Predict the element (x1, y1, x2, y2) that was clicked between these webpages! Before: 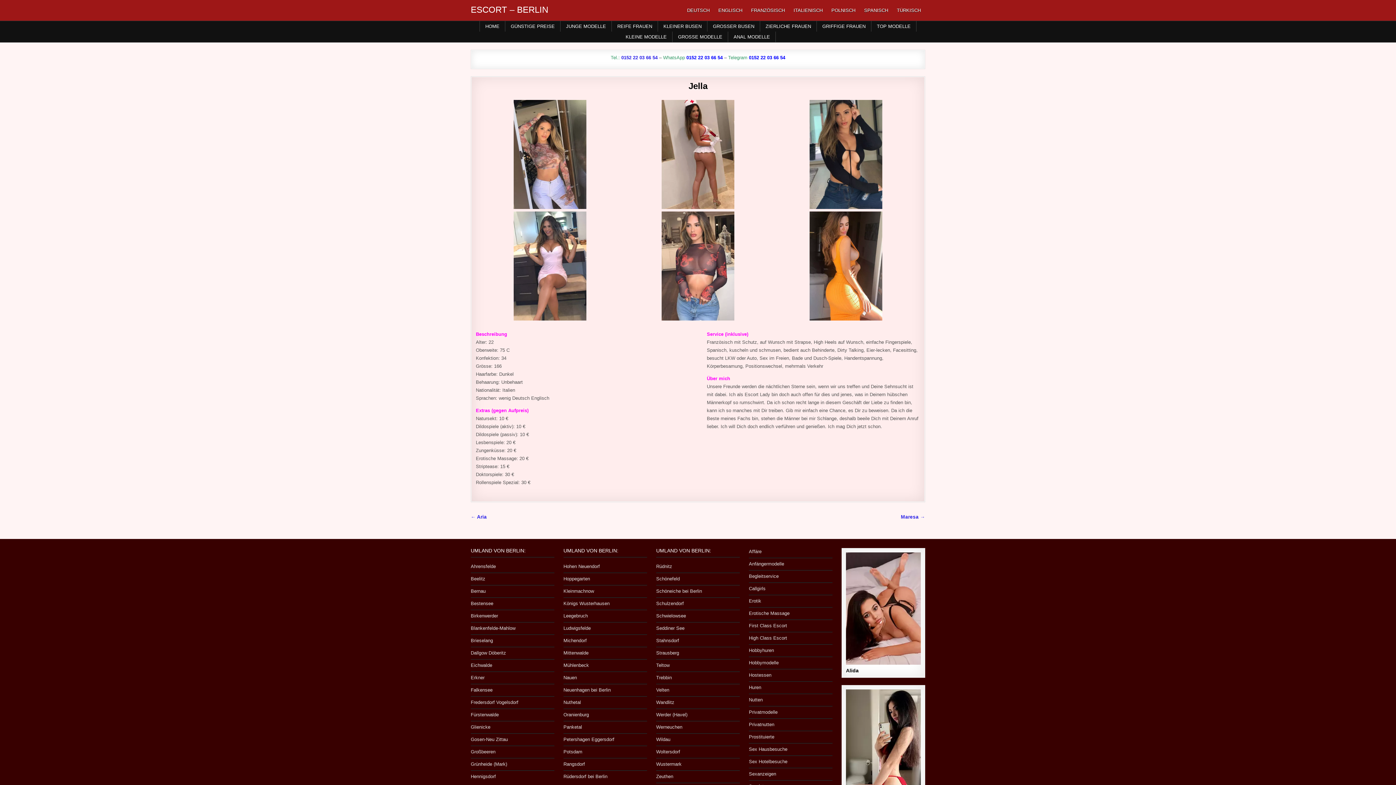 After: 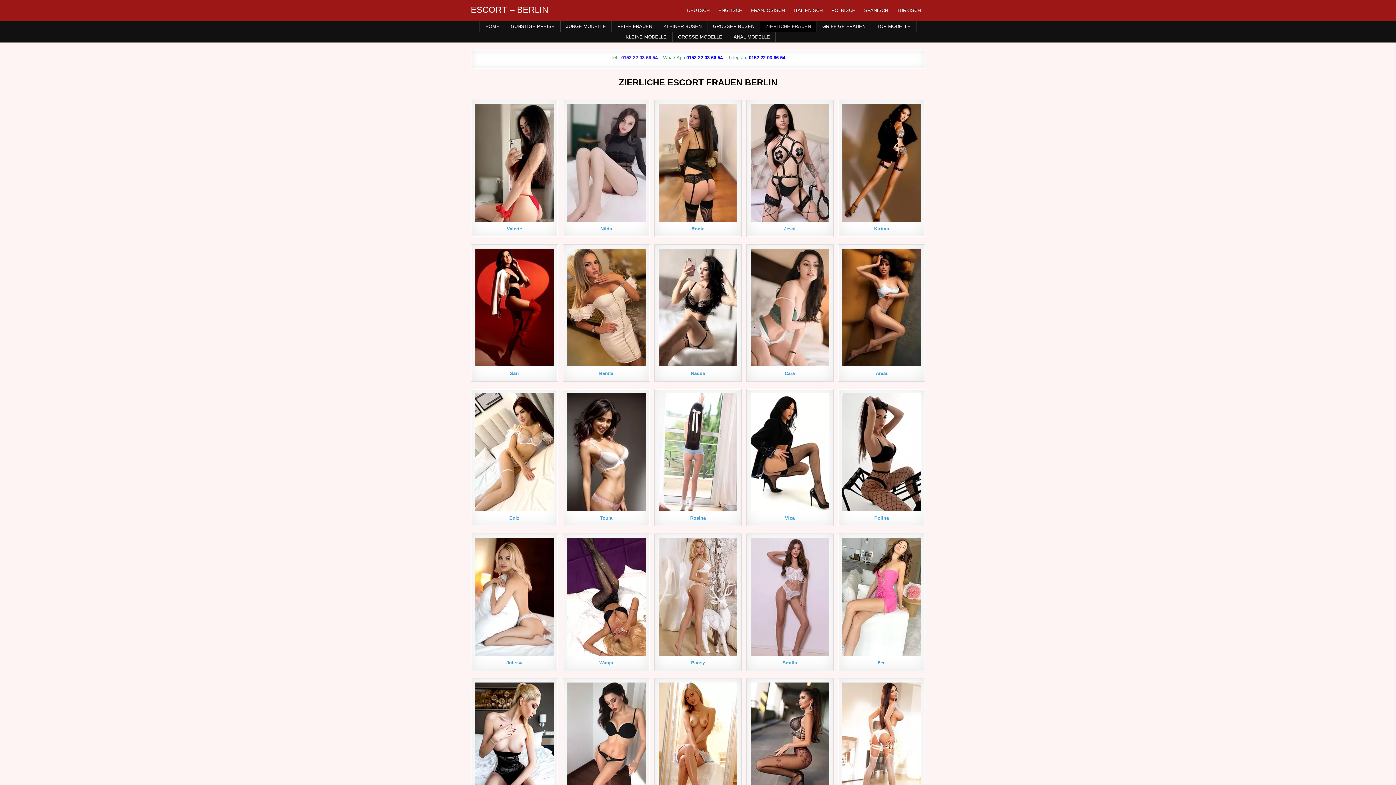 Action: label: ZIERLICHE FRAUEN bbox: (760, 21, 817, 31)